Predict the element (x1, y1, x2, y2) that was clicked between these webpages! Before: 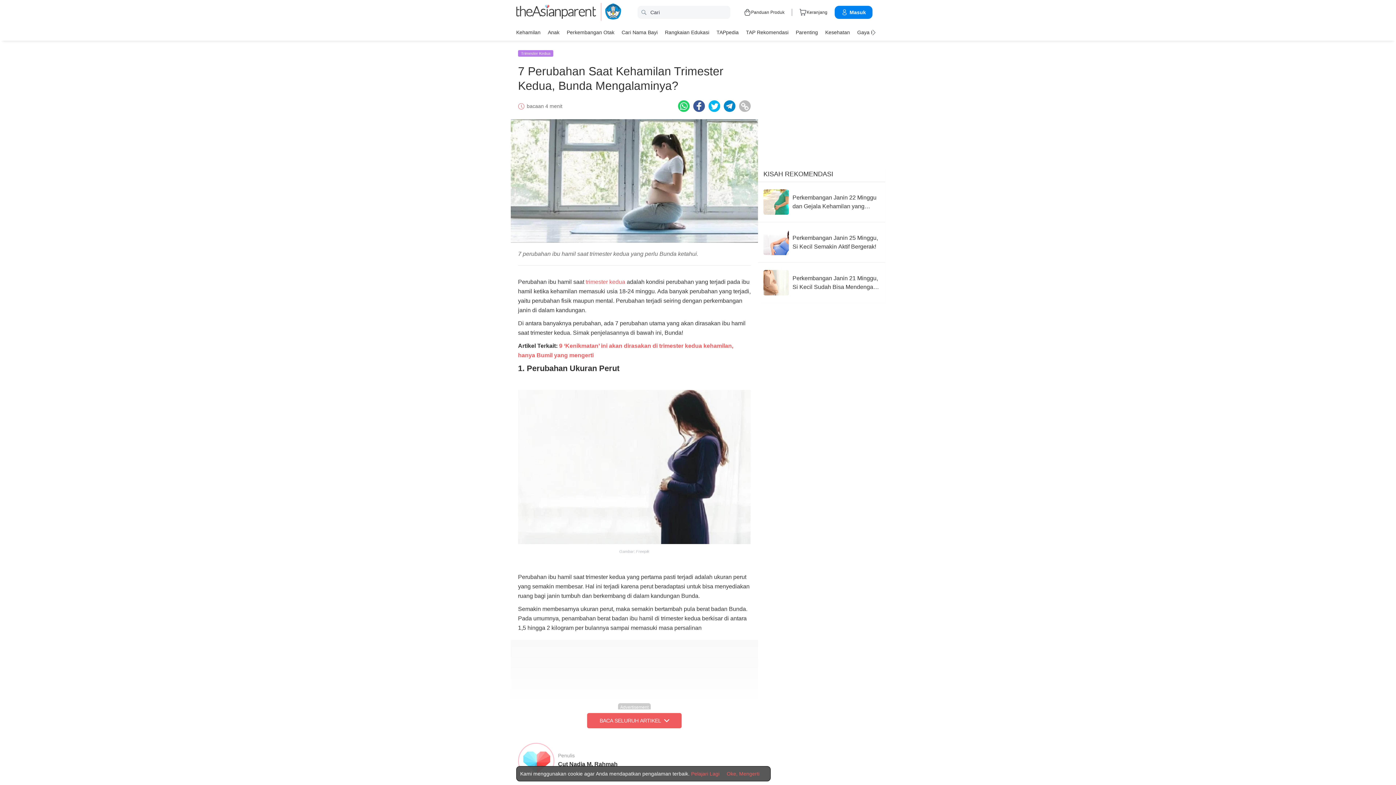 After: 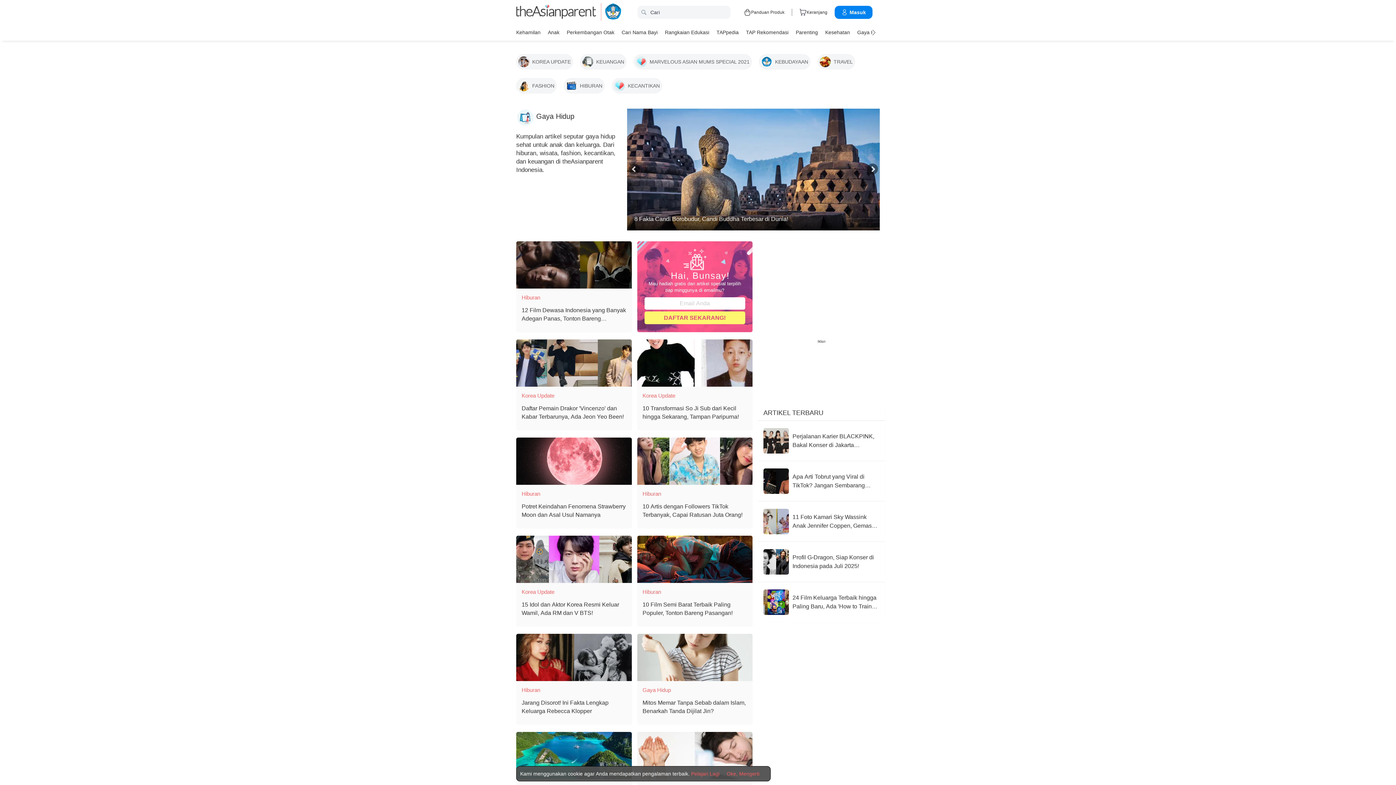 Action: bbox: (857, 26, 884, 37) label: Gaya Hidup